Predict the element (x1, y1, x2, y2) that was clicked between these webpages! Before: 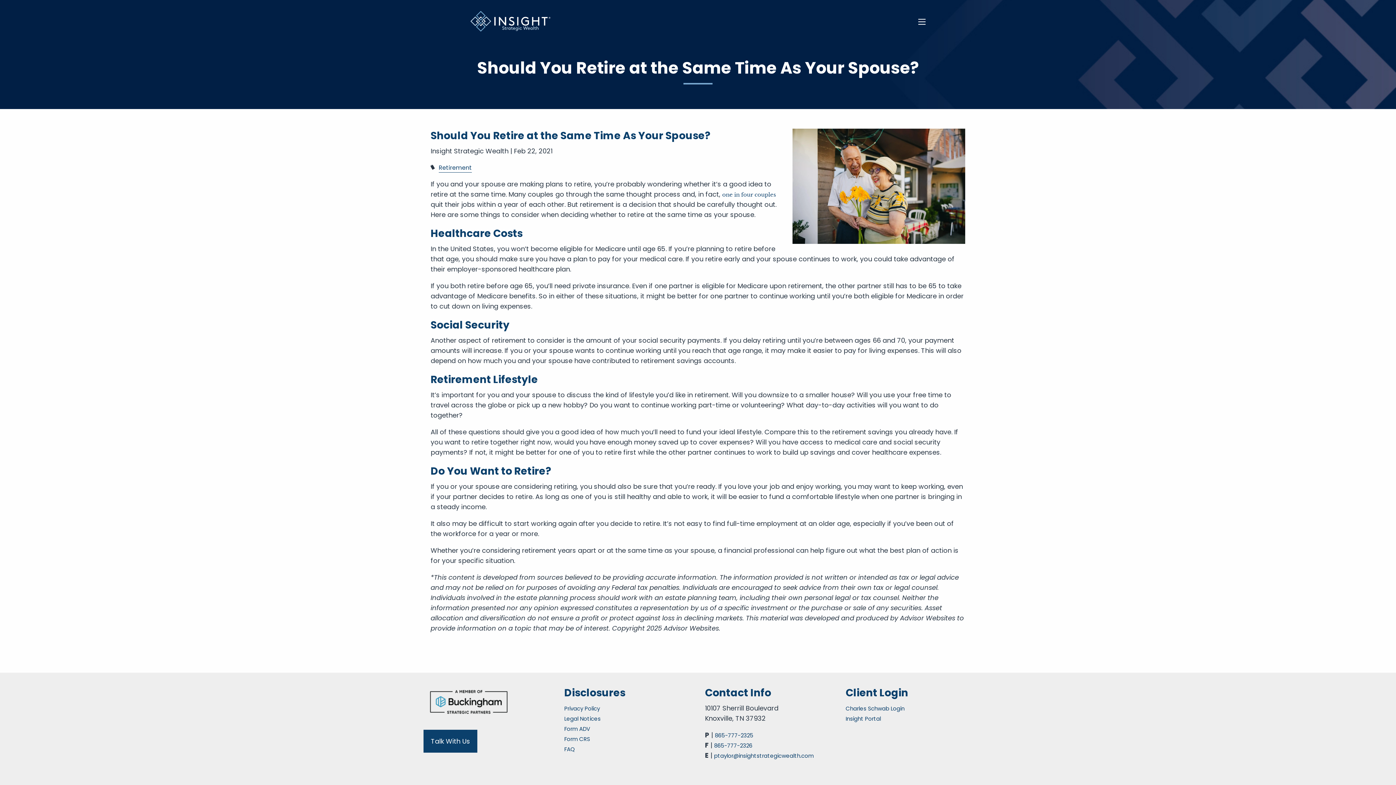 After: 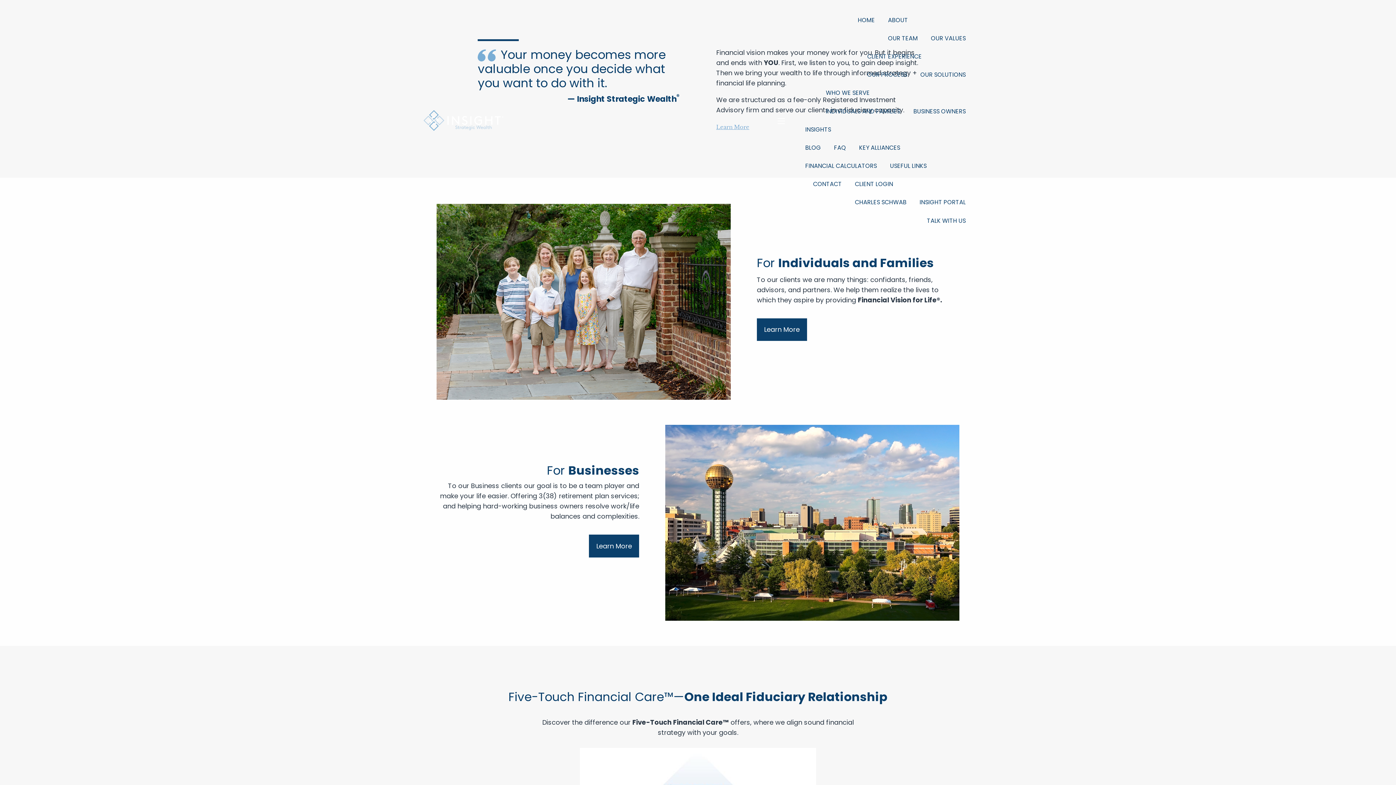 Action: bbox: (470, 10, 550, 31)